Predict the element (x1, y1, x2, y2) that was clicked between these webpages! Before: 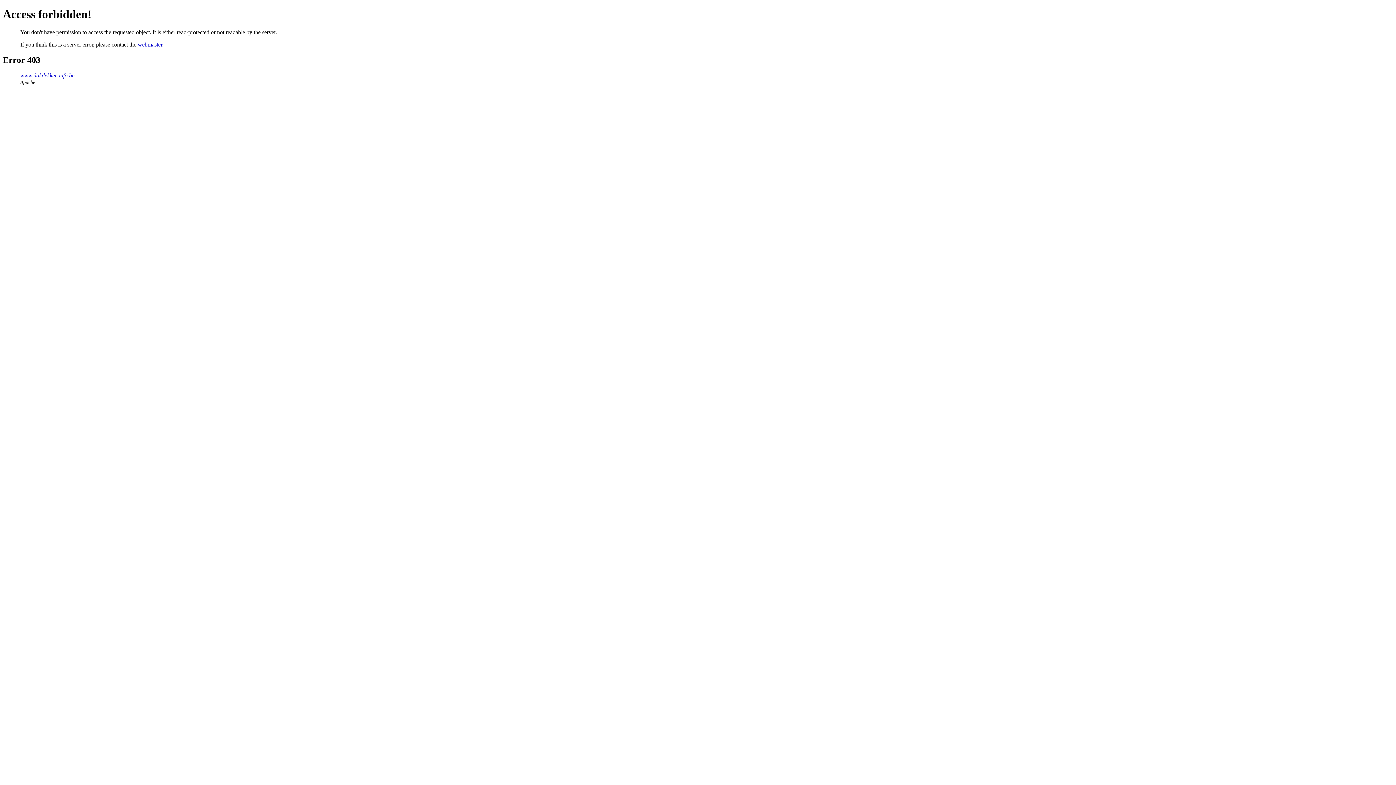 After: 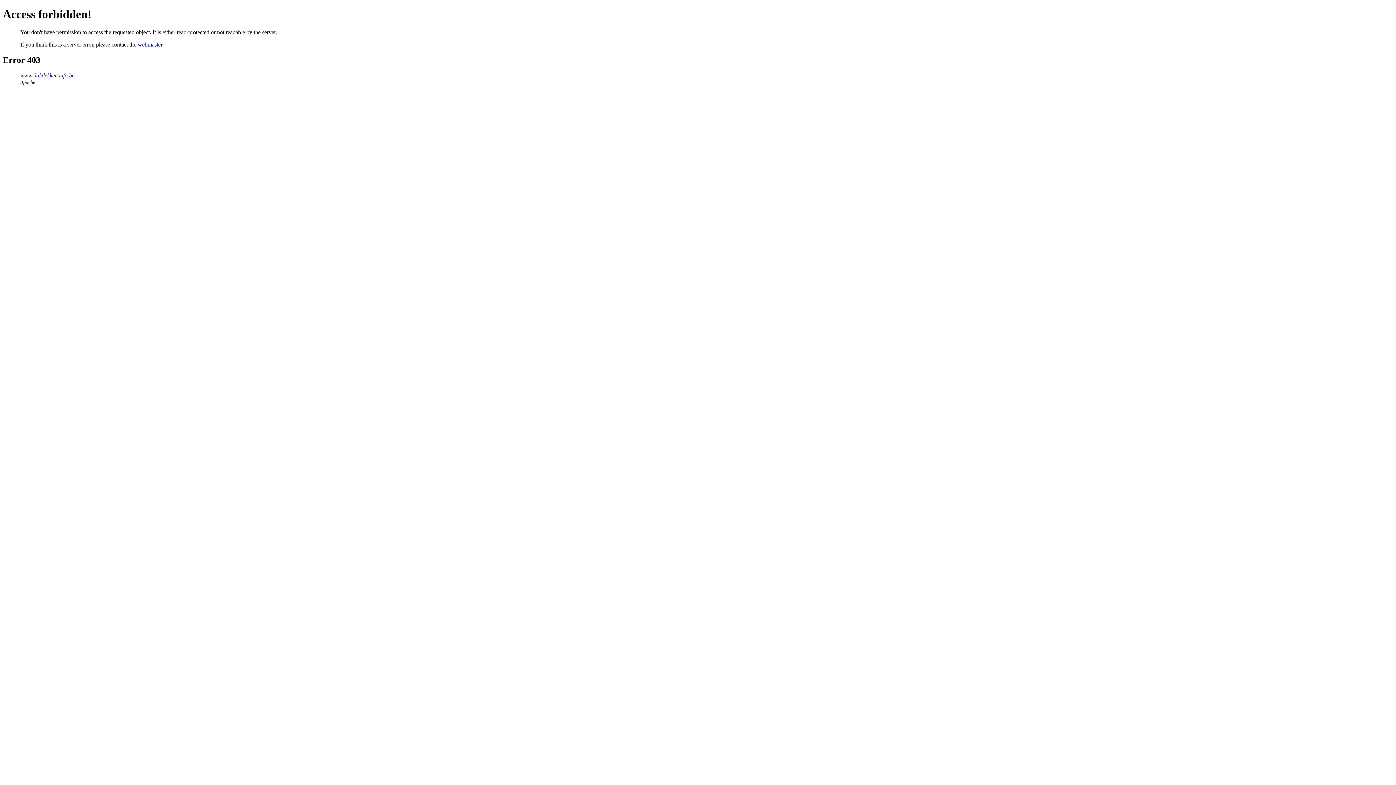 Action: bbox: (137, 41, 162, 47) label: webmaster